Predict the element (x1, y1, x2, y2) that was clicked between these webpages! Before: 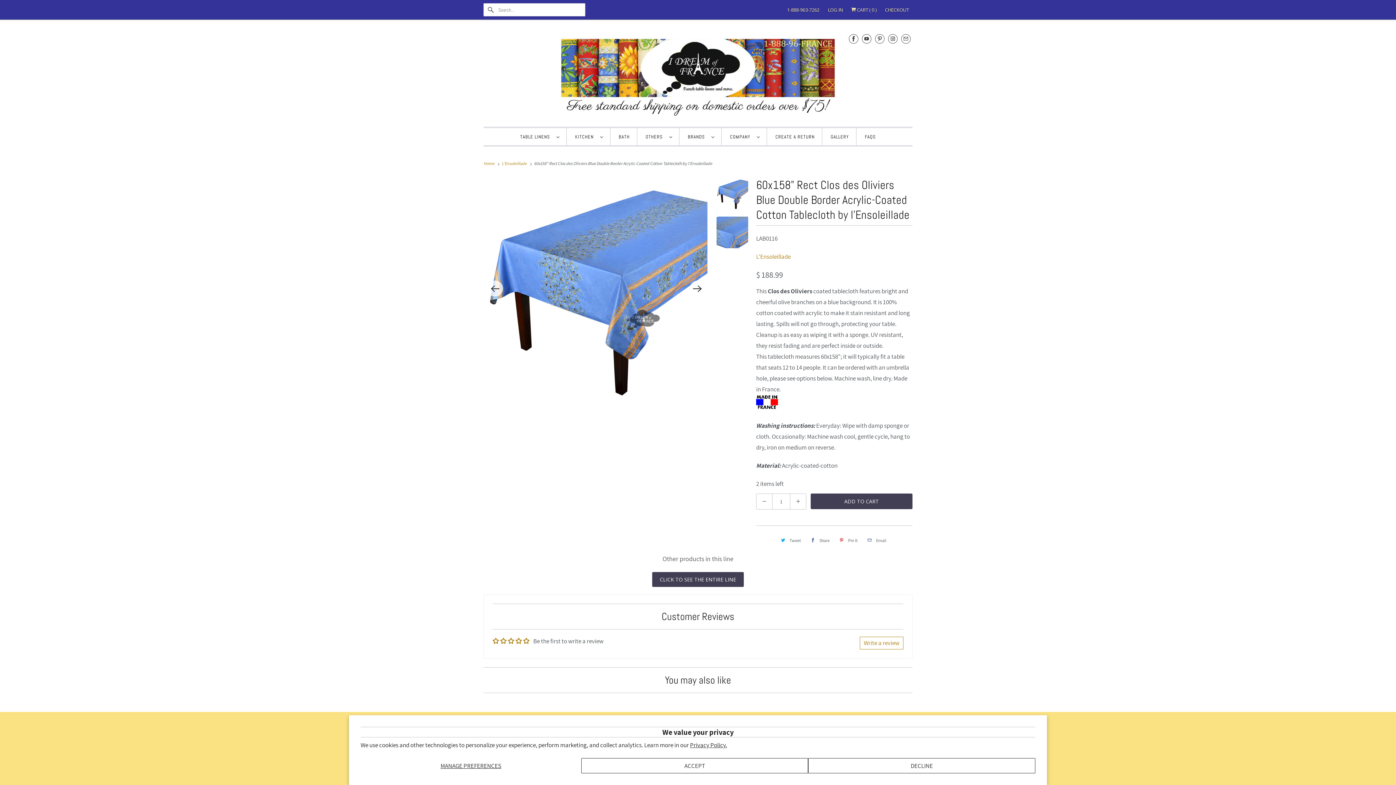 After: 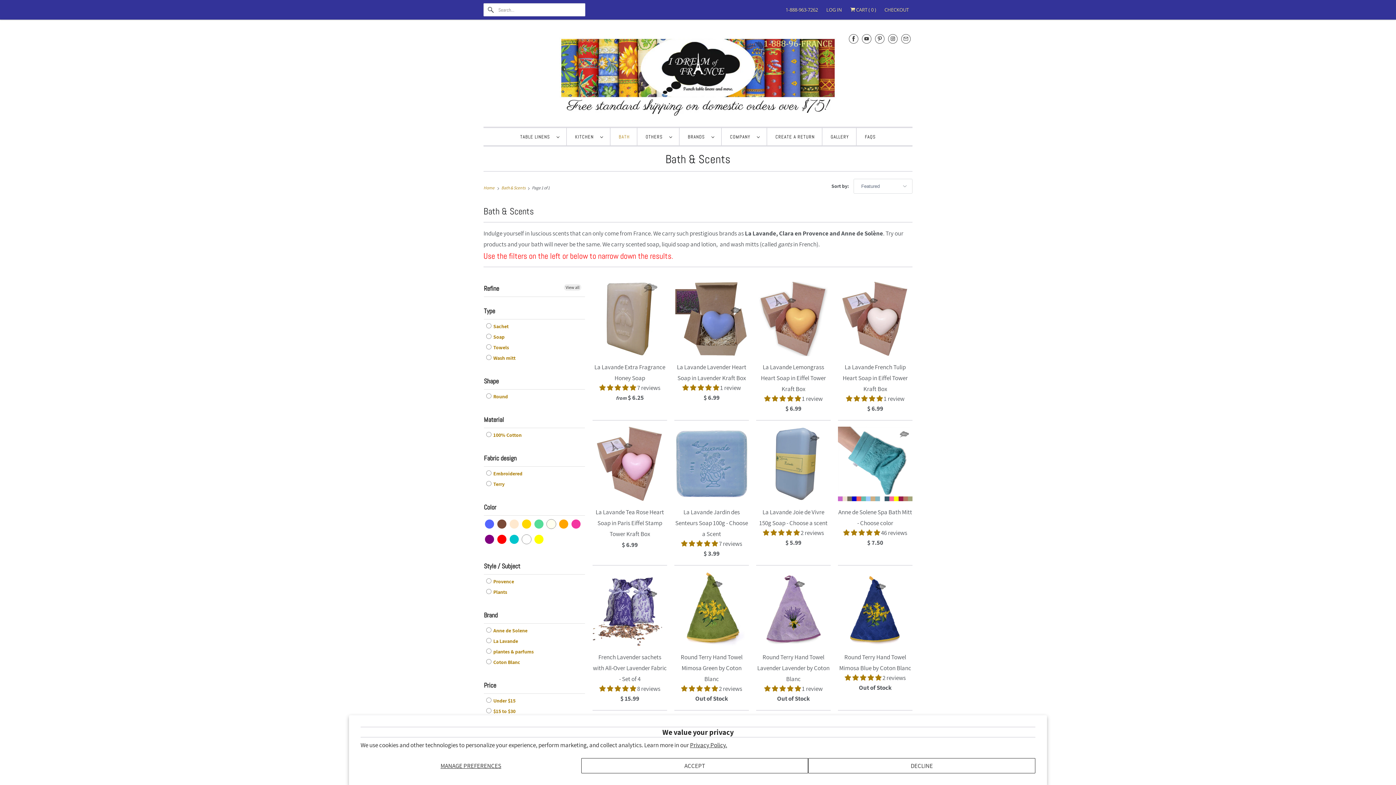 Action: bbox: (618, 131, 629, 142) label: BATH